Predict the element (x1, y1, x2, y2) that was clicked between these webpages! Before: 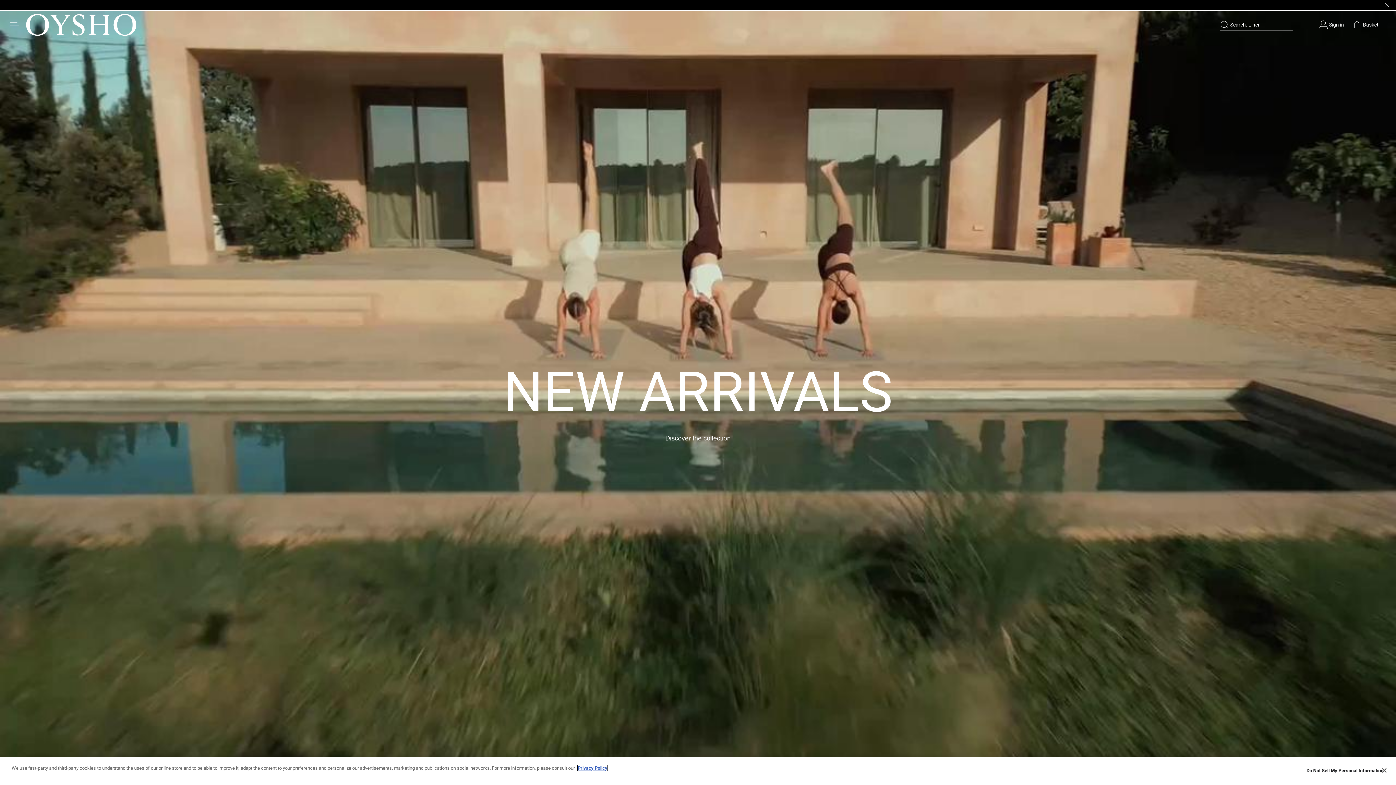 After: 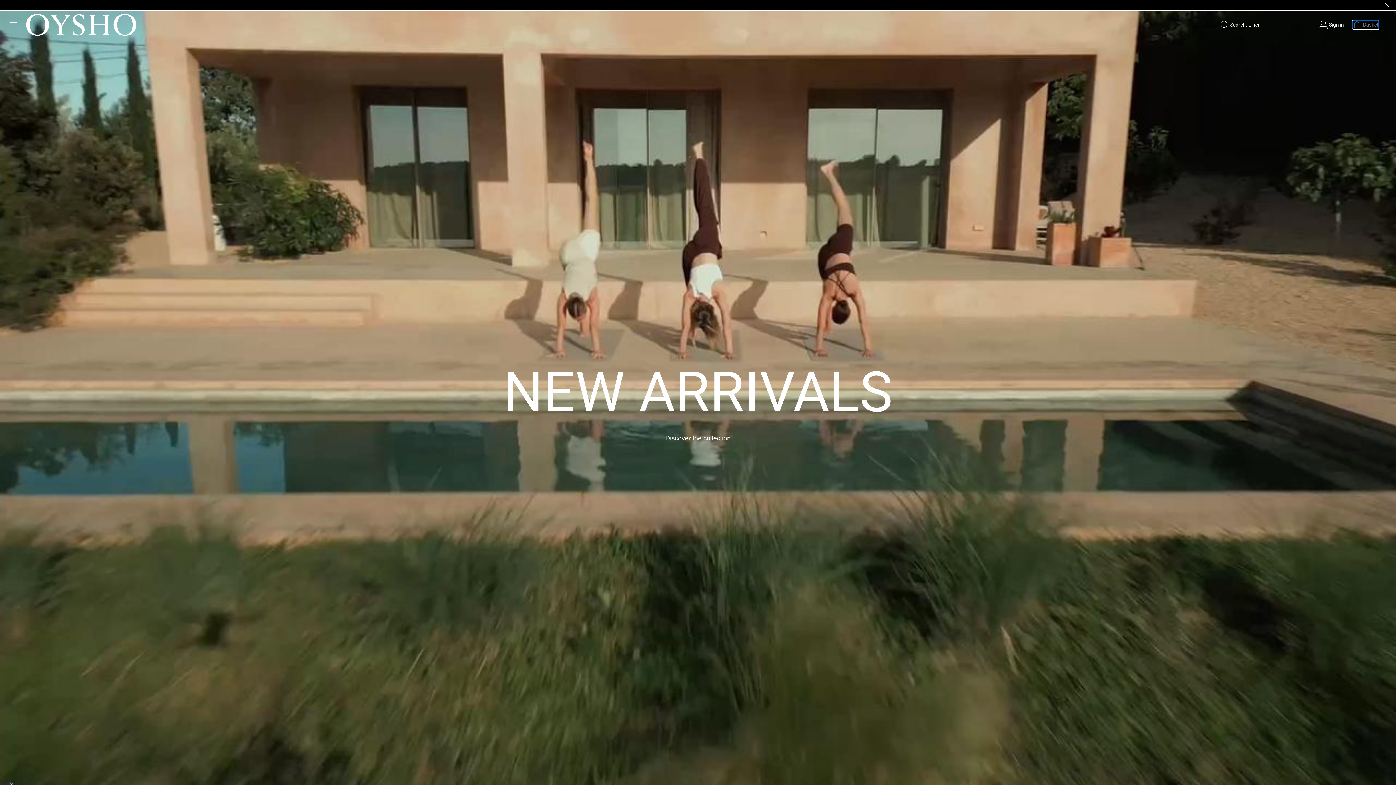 Action: label: Shopping basket bbox: (1353, 20, 1378, 28)